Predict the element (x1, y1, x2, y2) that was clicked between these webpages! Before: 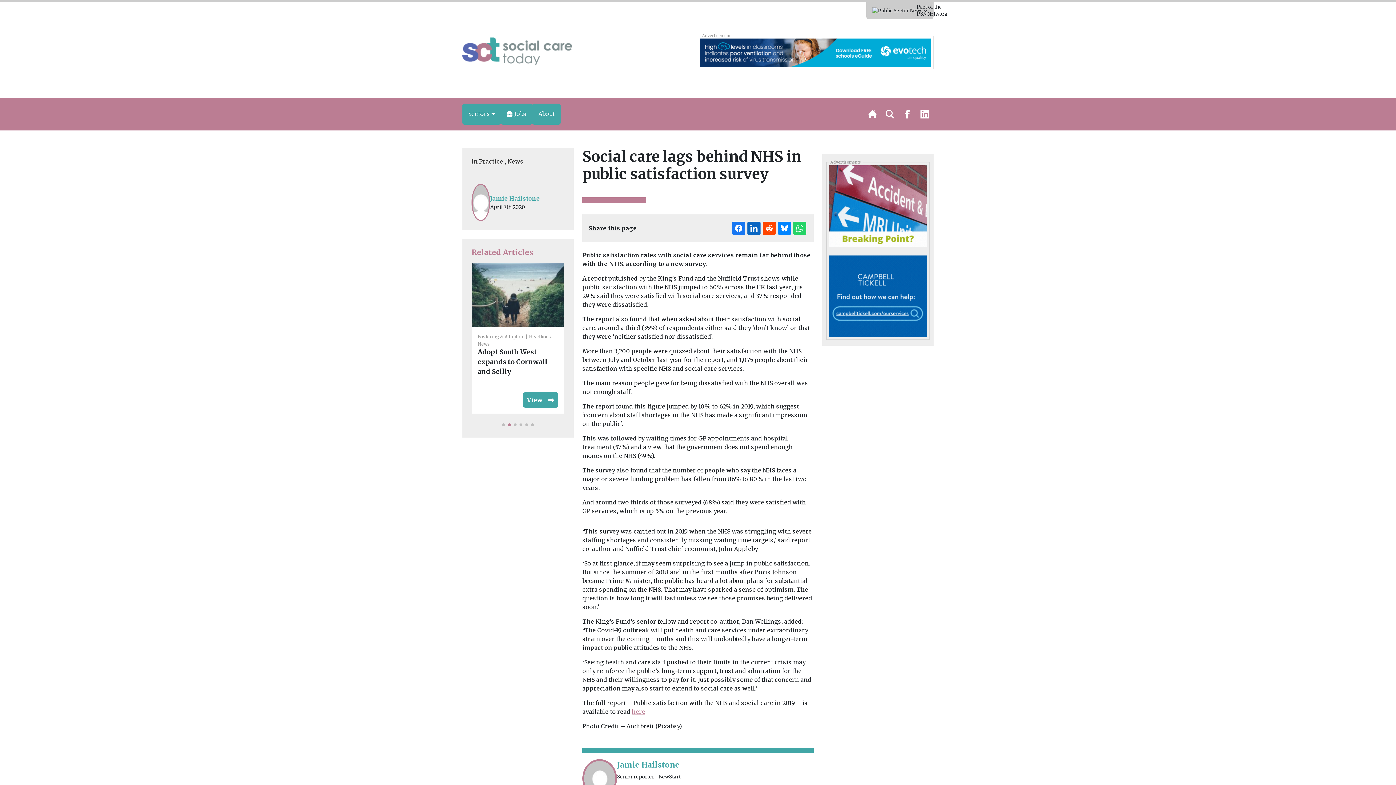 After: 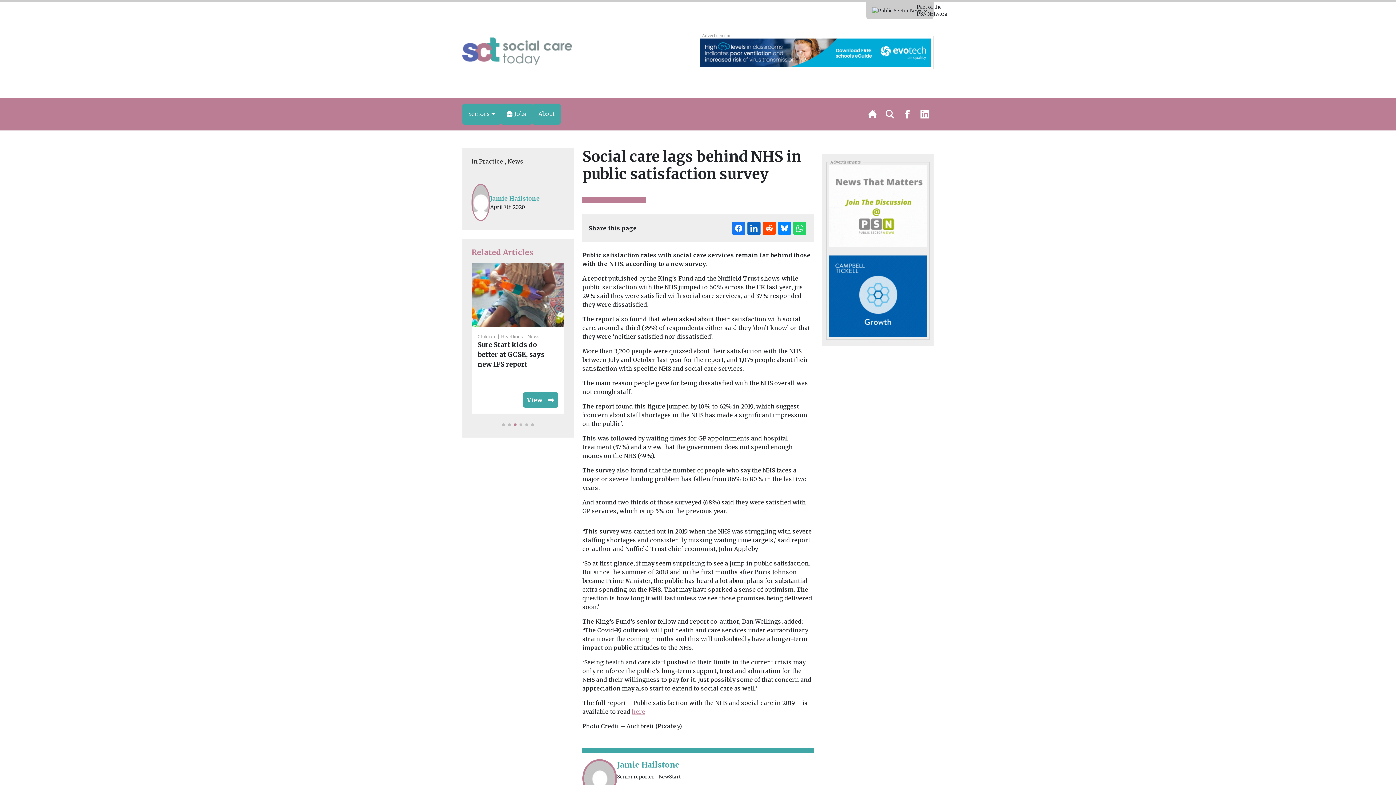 Action: bbox: (829, 202, 927, 209) label: SCT PSN MPU 080823